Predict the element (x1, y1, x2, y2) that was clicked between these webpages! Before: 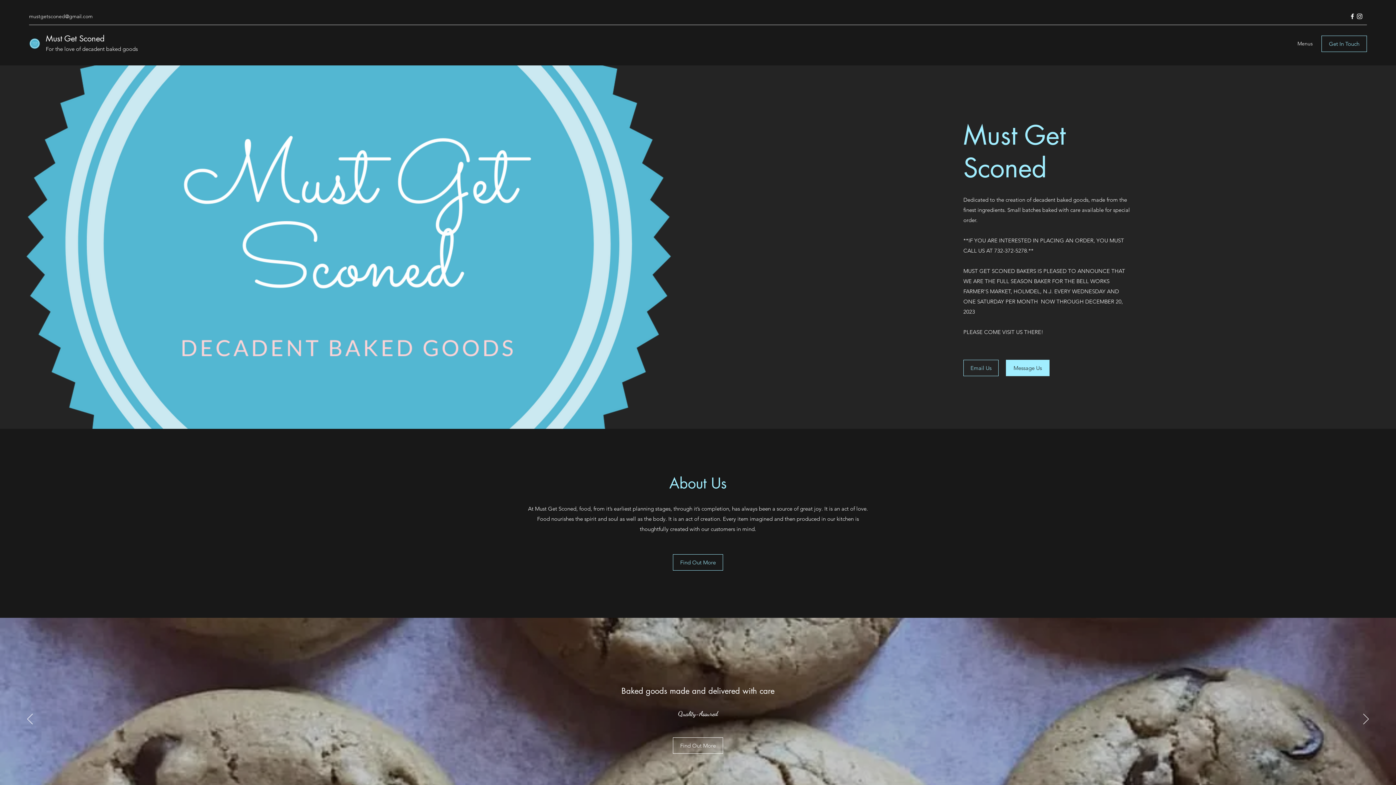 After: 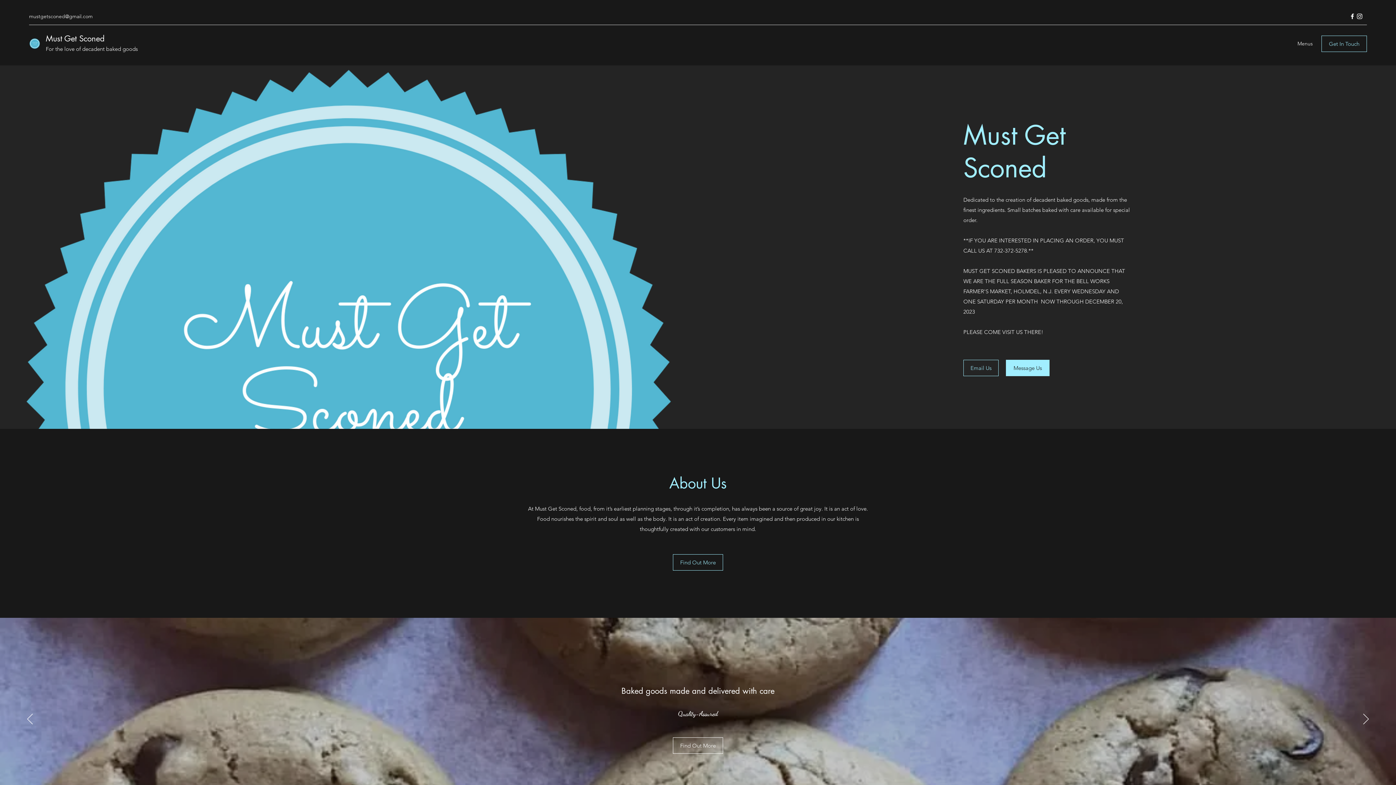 Action: bbox: (29, 36, 40, 50)